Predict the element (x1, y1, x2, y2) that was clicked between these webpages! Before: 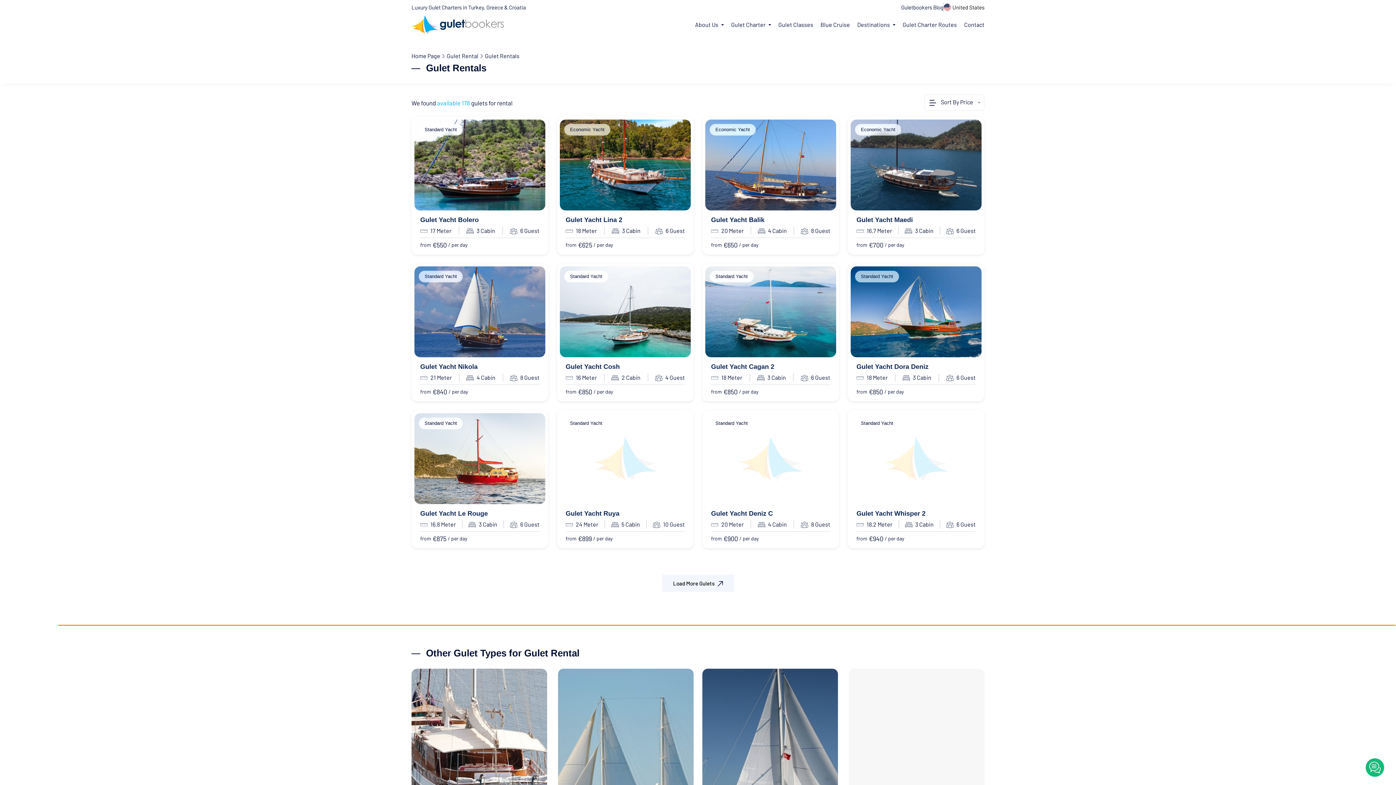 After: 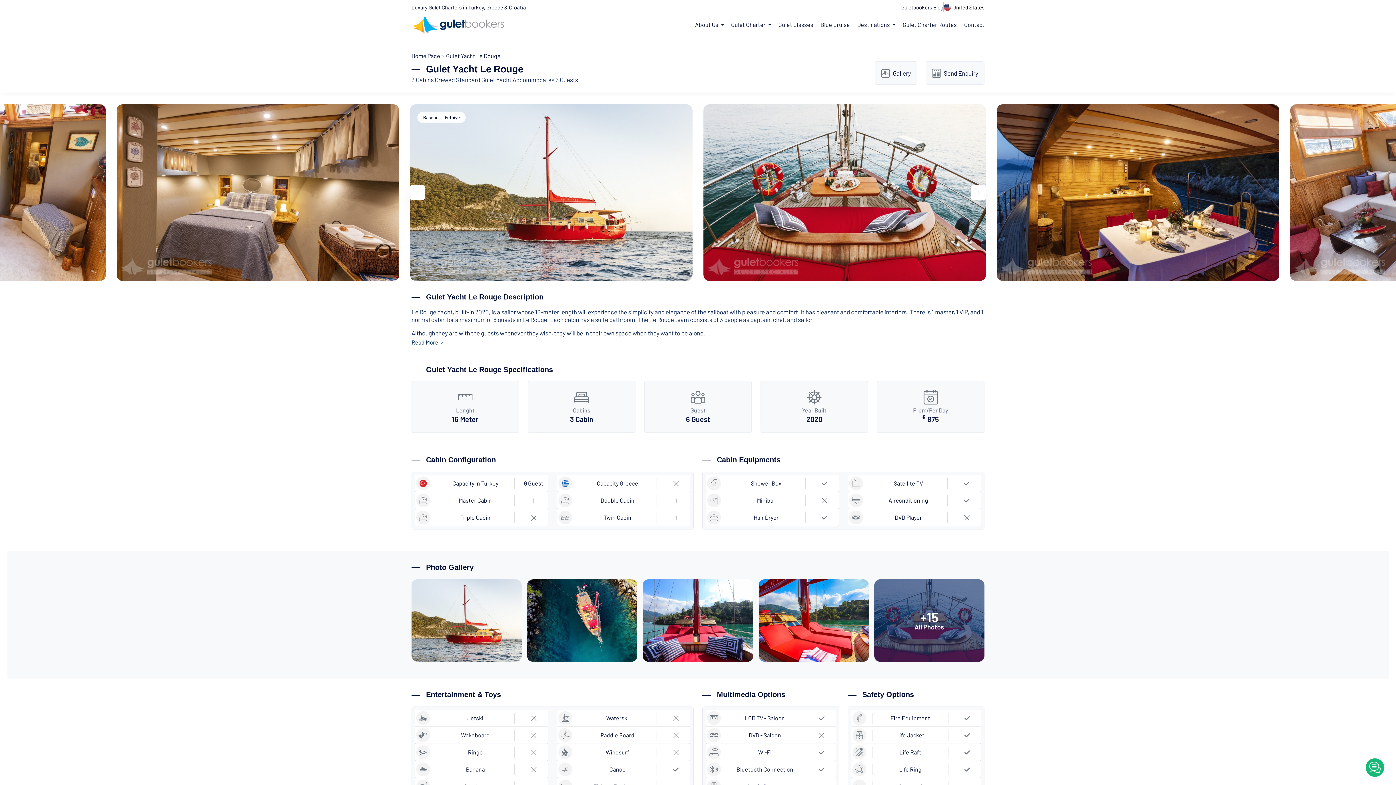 Action: bbox: (416, 413, 547, 504)